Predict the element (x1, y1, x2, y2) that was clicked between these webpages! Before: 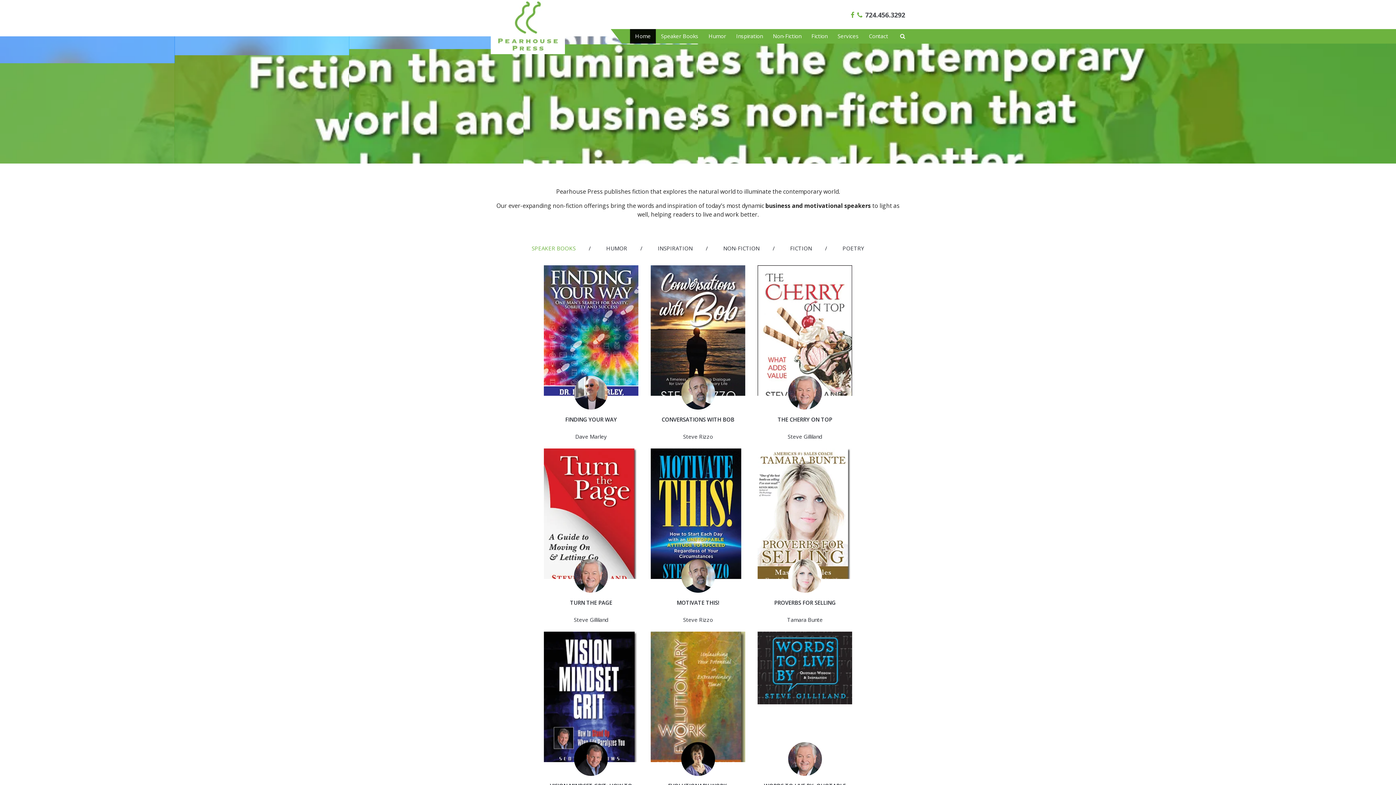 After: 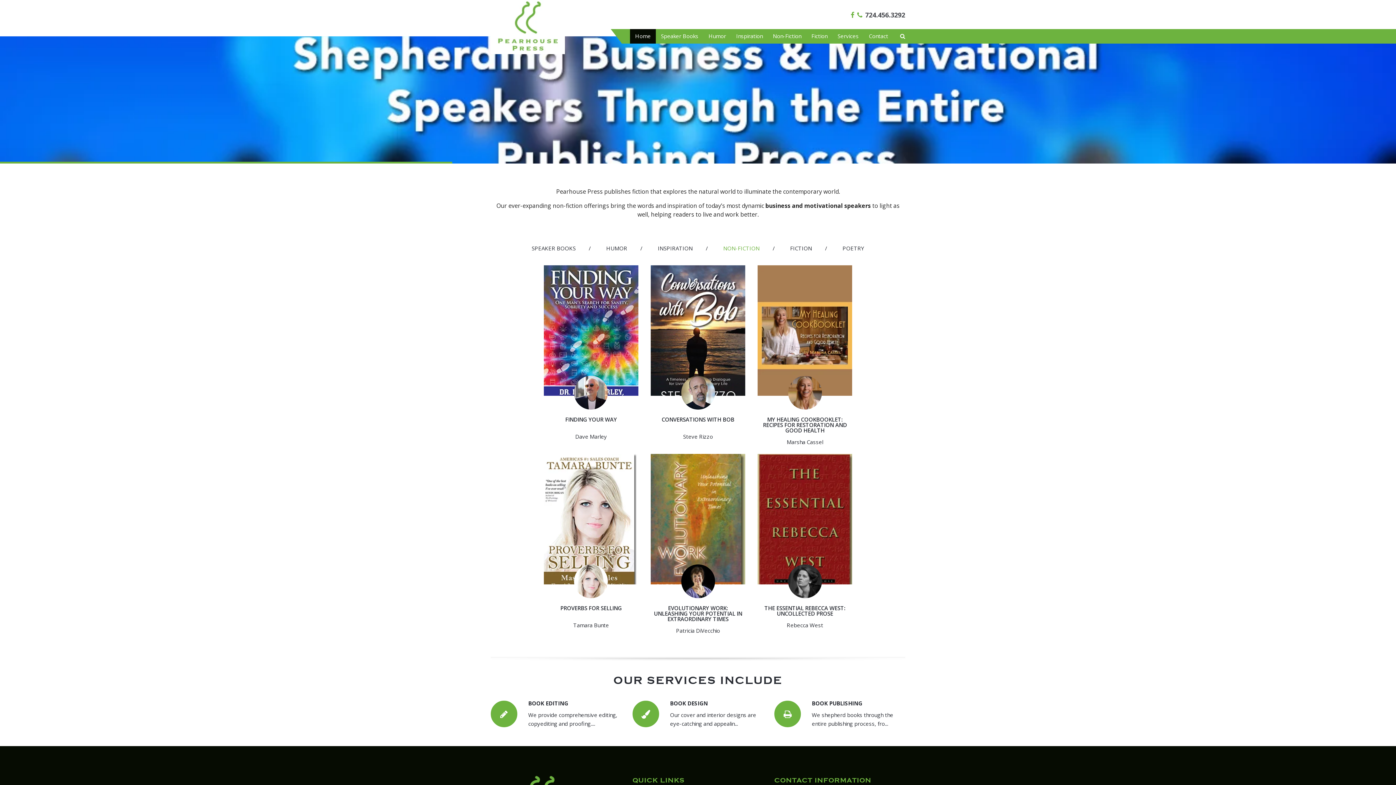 Action: label: NON-FICTION bbox: (723, 244, 759, 252)